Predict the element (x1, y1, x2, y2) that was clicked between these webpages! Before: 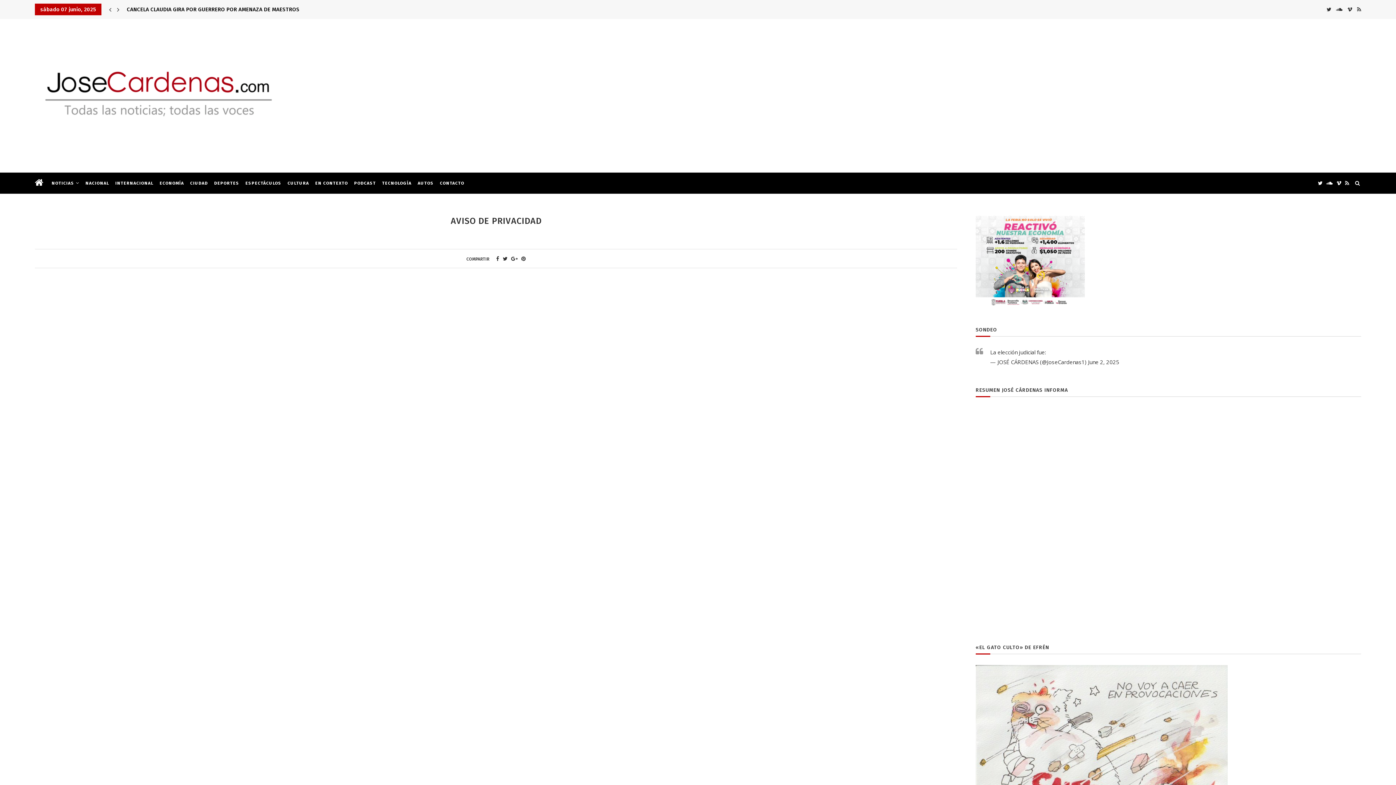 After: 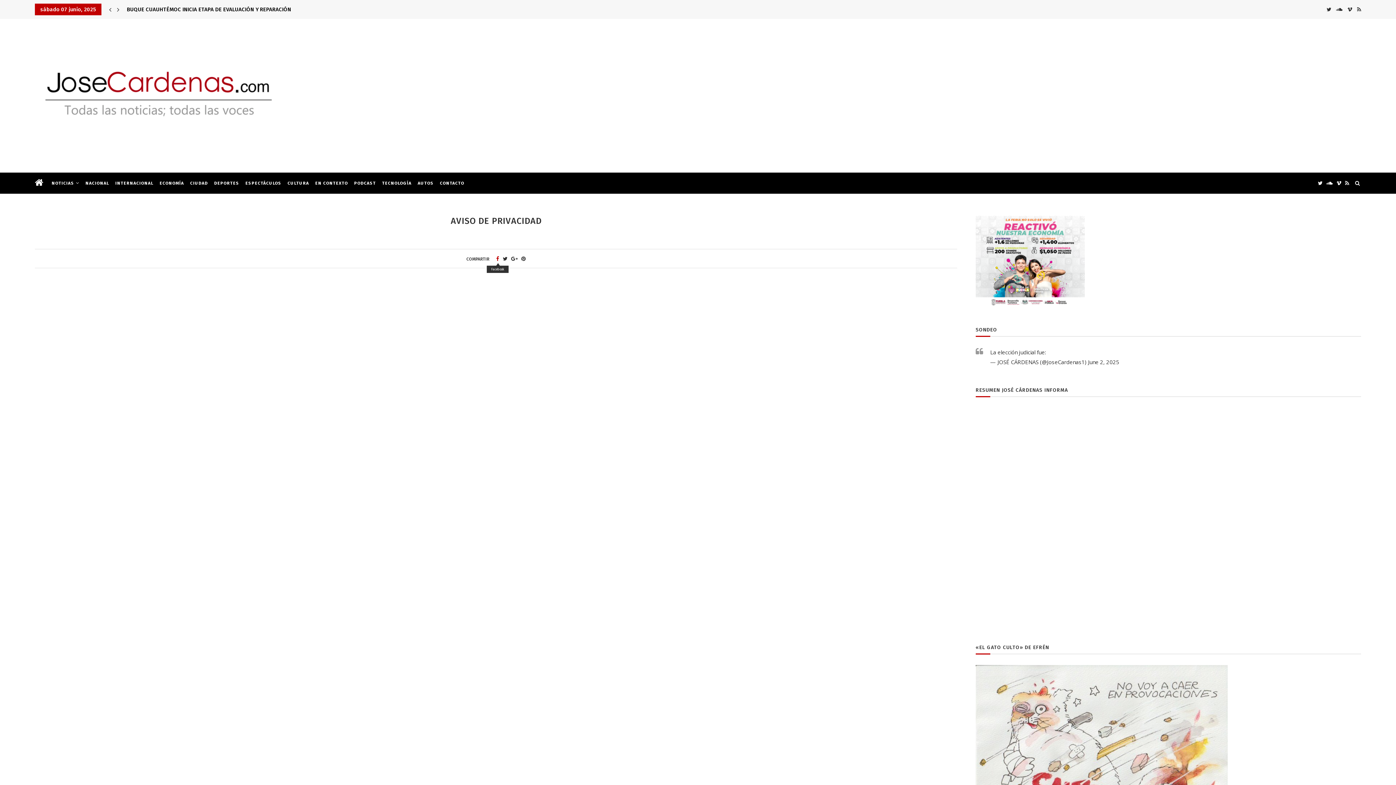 Action: bbox: (496, 255, 499, 262)